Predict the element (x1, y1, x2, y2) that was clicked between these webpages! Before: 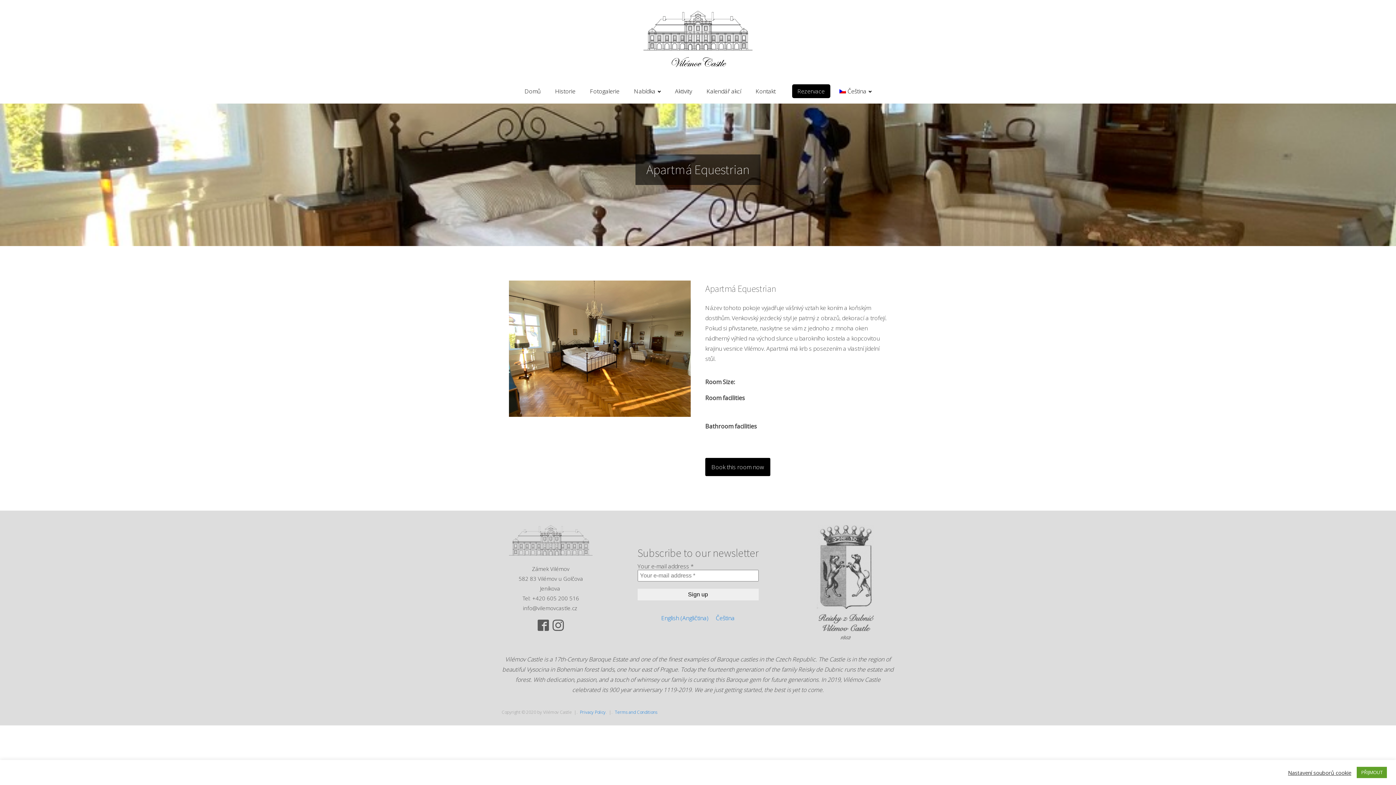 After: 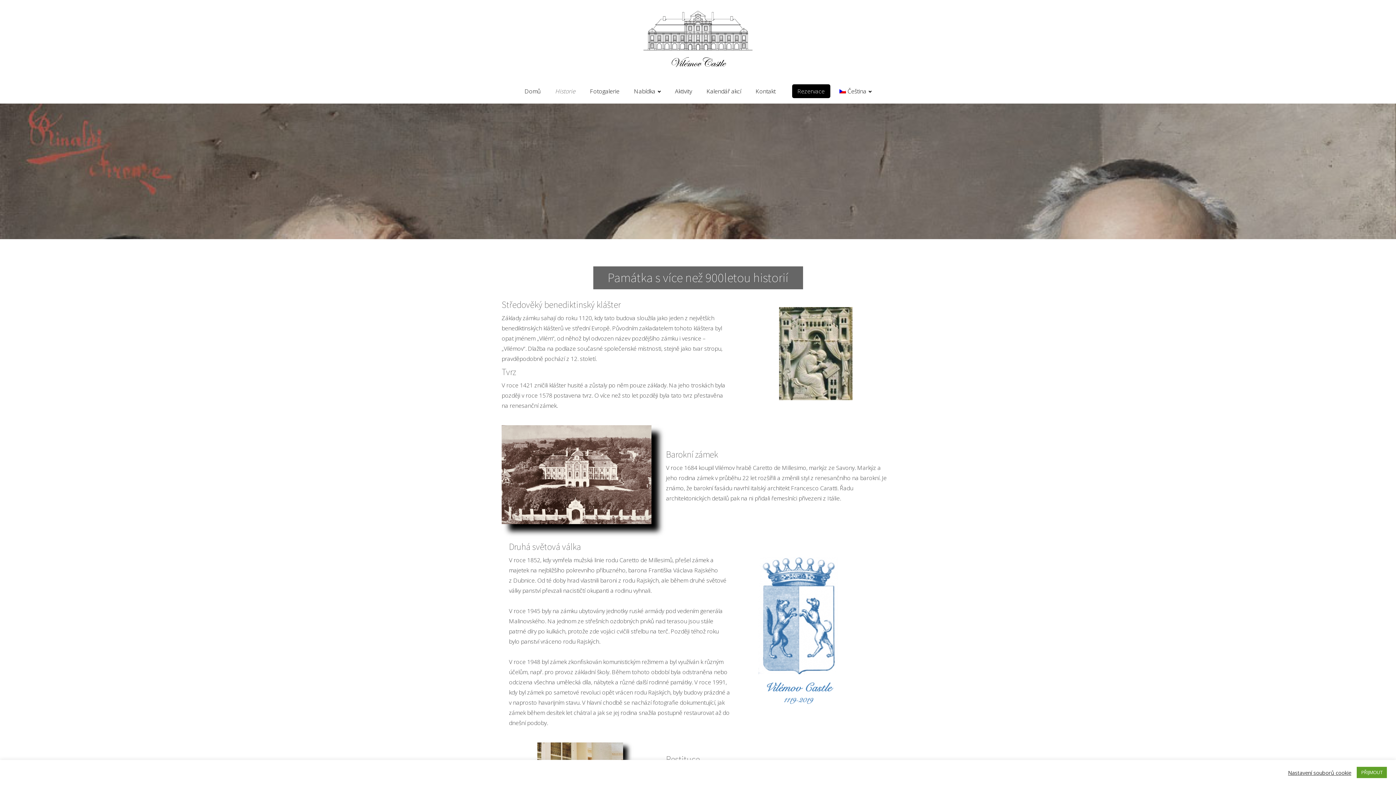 Action: bbox: (548, 79, 582, 103) label: Historie